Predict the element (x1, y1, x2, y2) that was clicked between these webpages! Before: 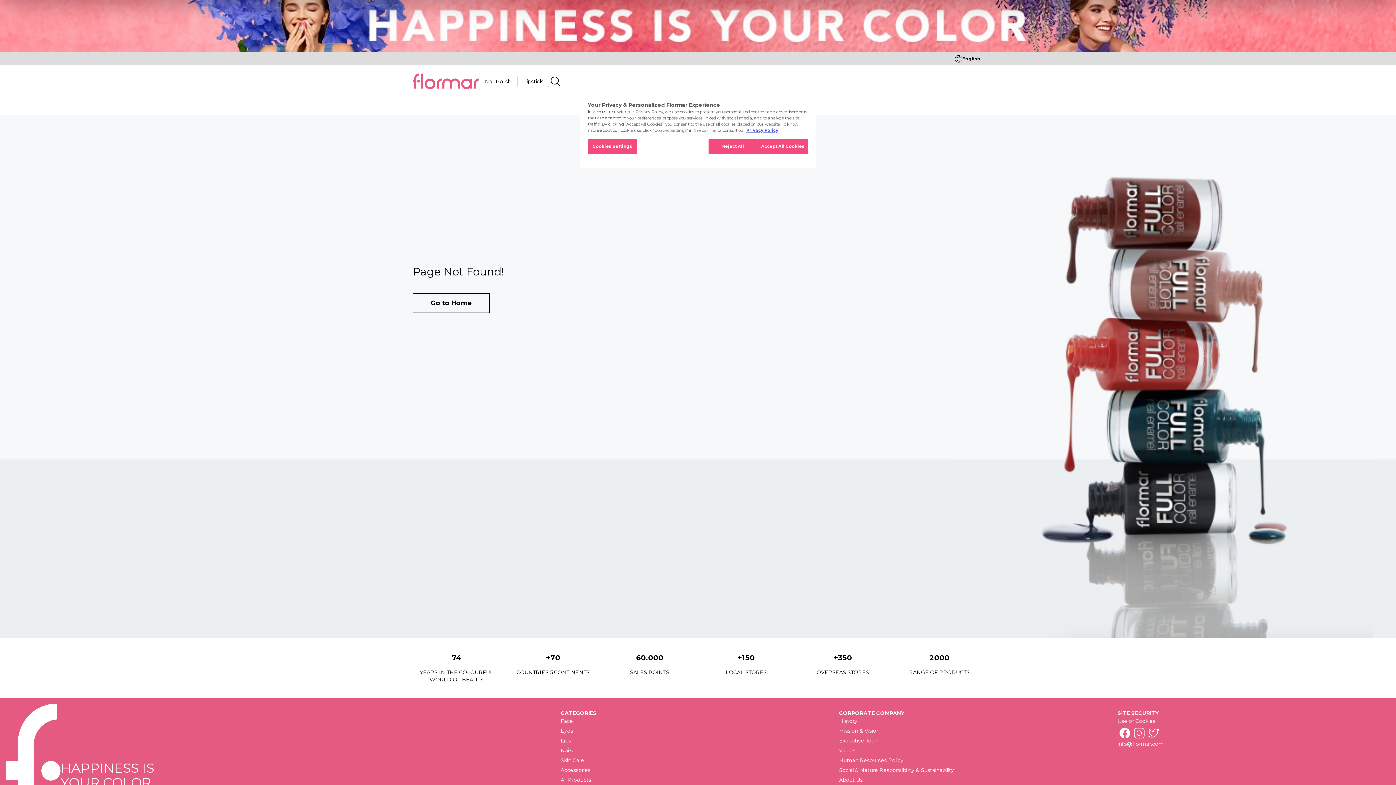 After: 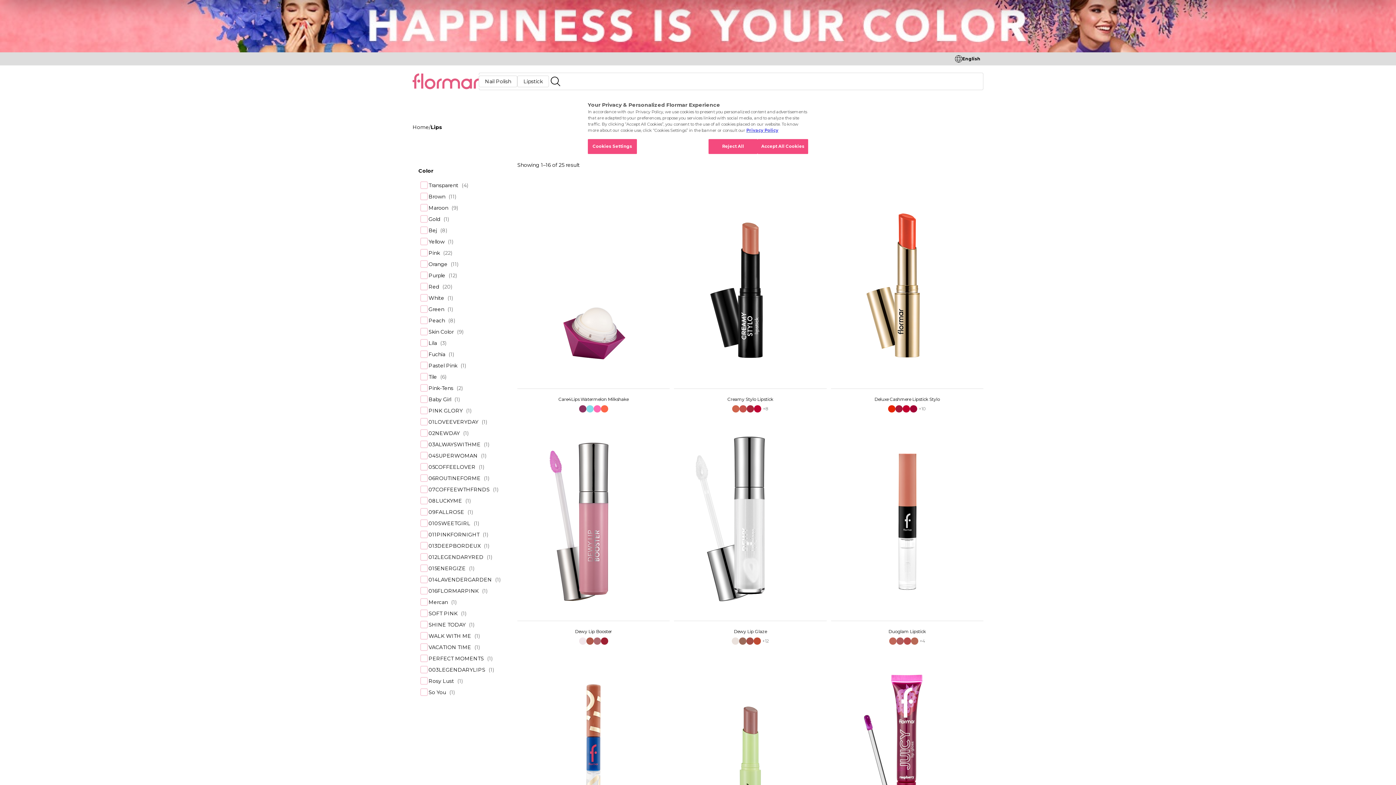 Action: bbox: (560, 736, 833, 745) label: Lips